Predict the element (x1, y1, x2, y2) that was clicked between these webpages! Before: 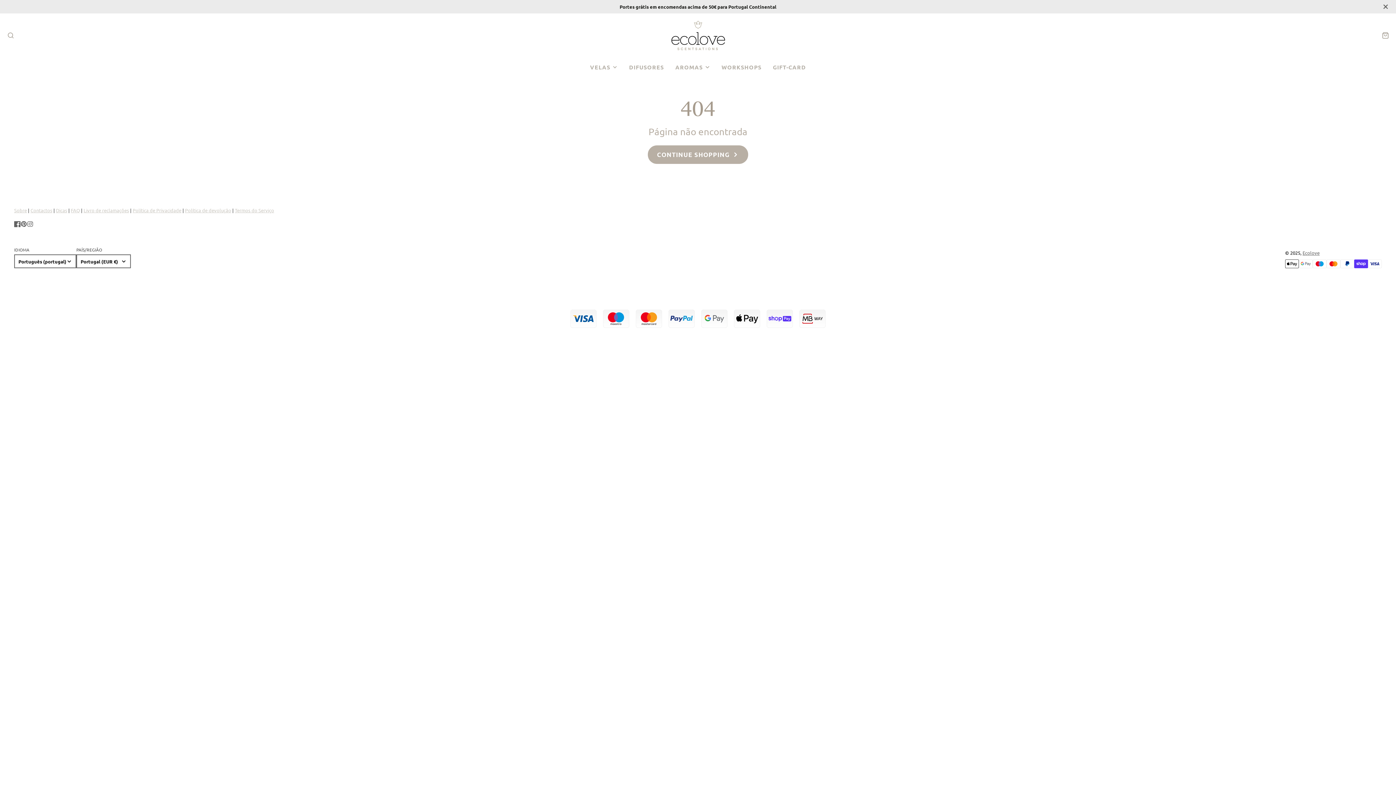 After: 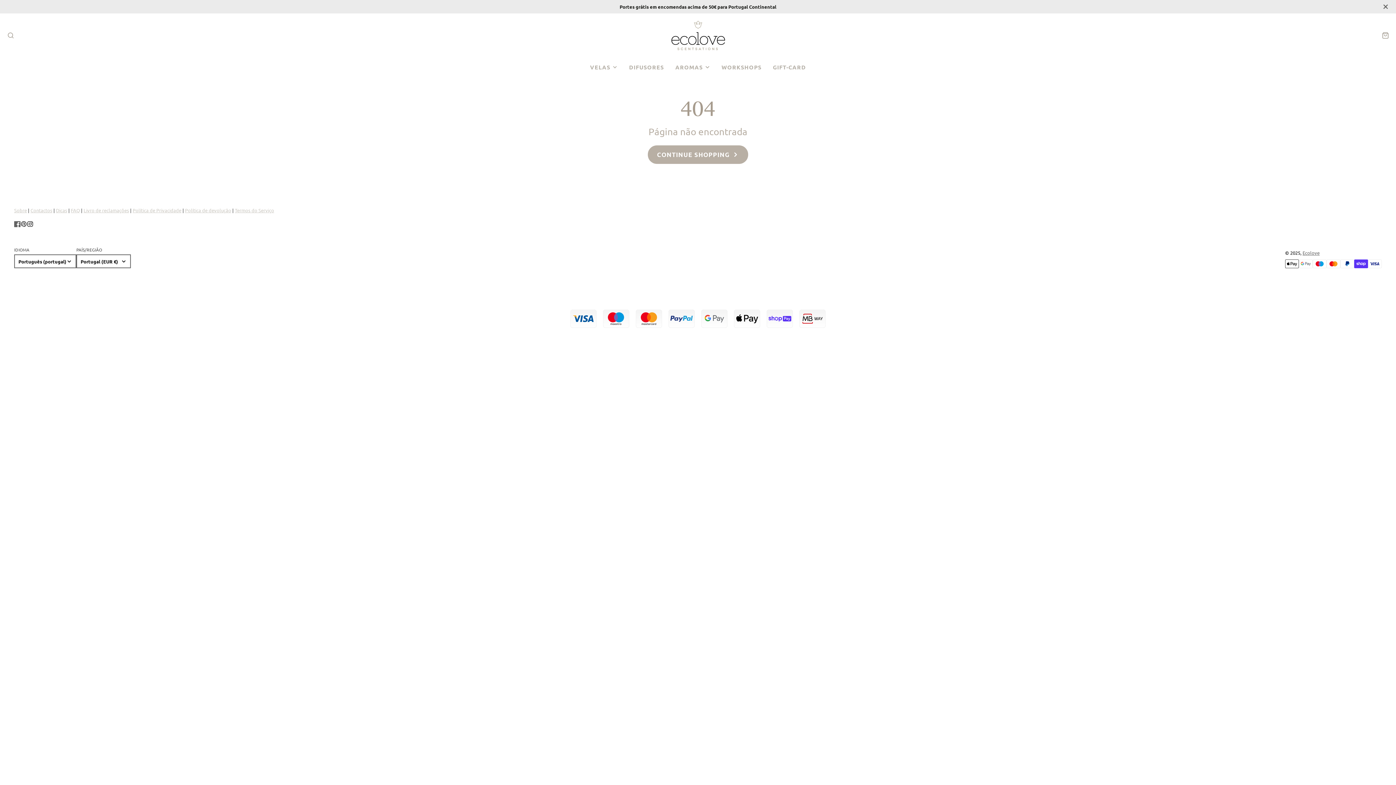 Action: label: Instagram bbox: (26, 220, 33, 227)